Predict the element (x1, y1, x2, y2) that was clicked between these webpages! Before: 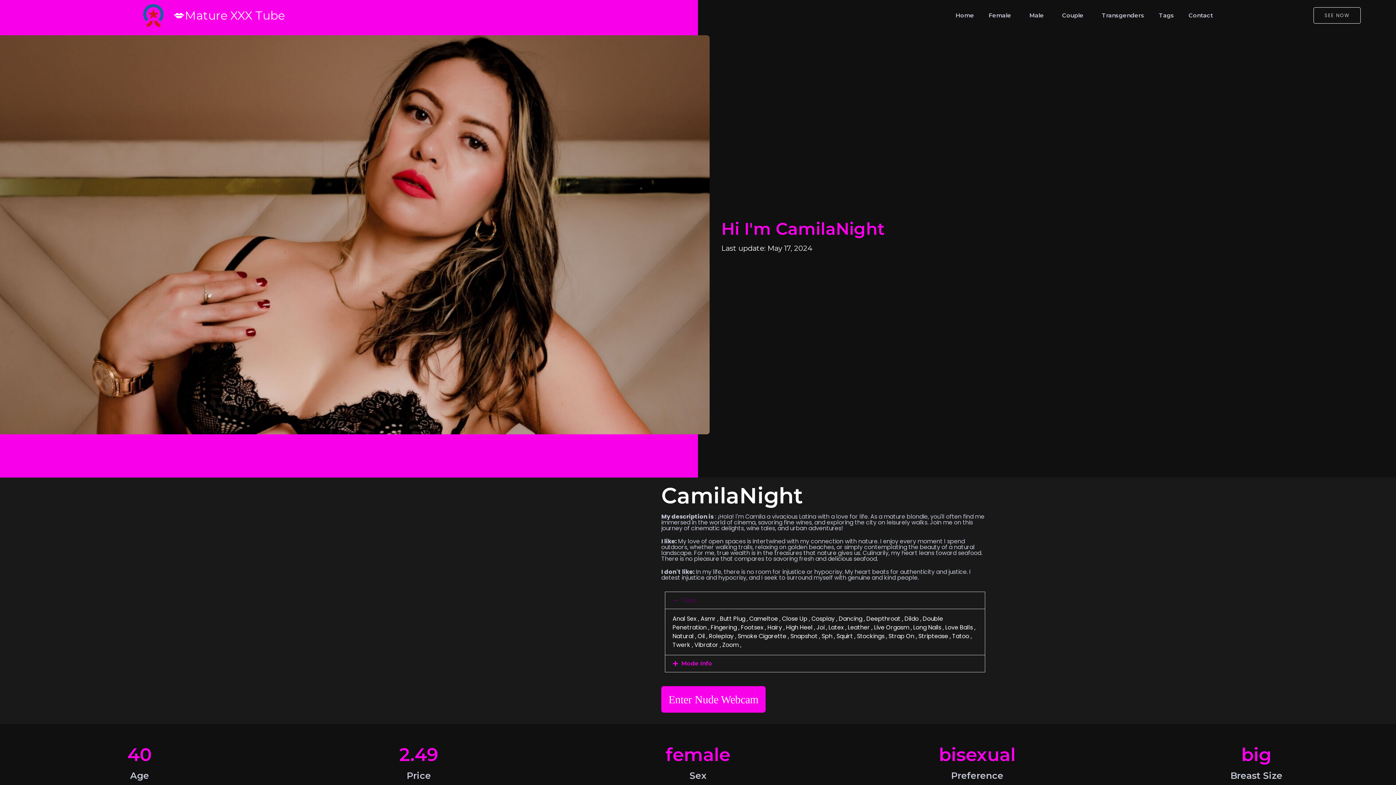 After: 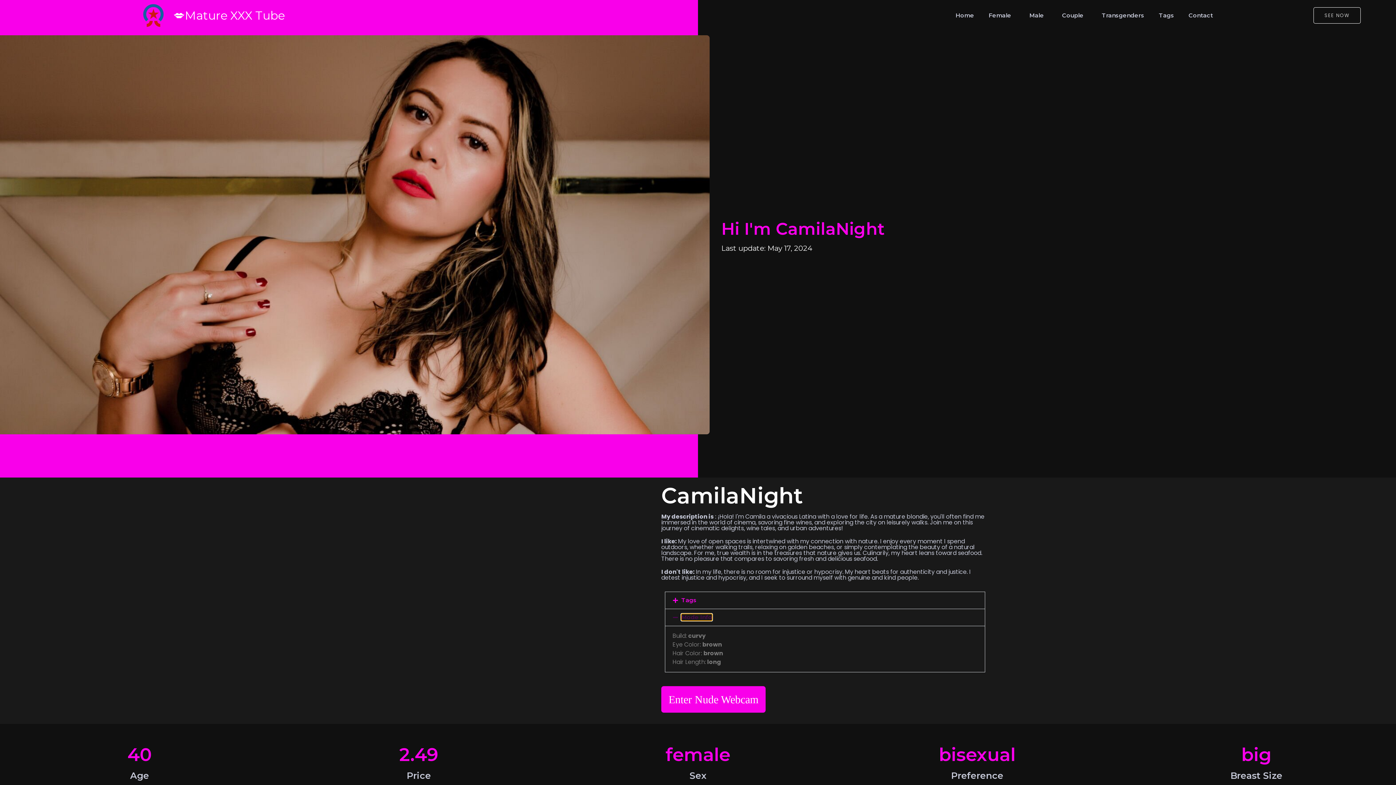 Action: label: Mode Info bbox: (681, 660, 712, 667)